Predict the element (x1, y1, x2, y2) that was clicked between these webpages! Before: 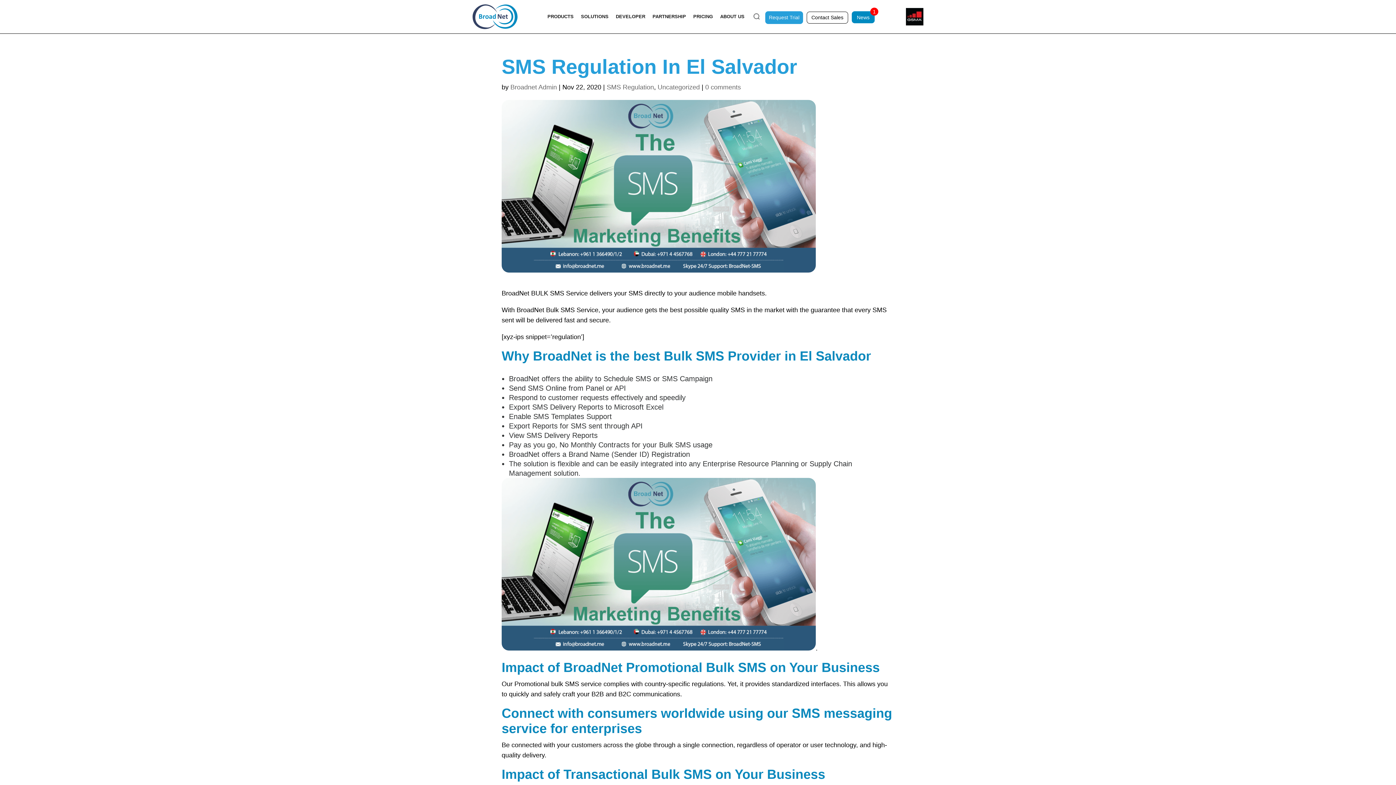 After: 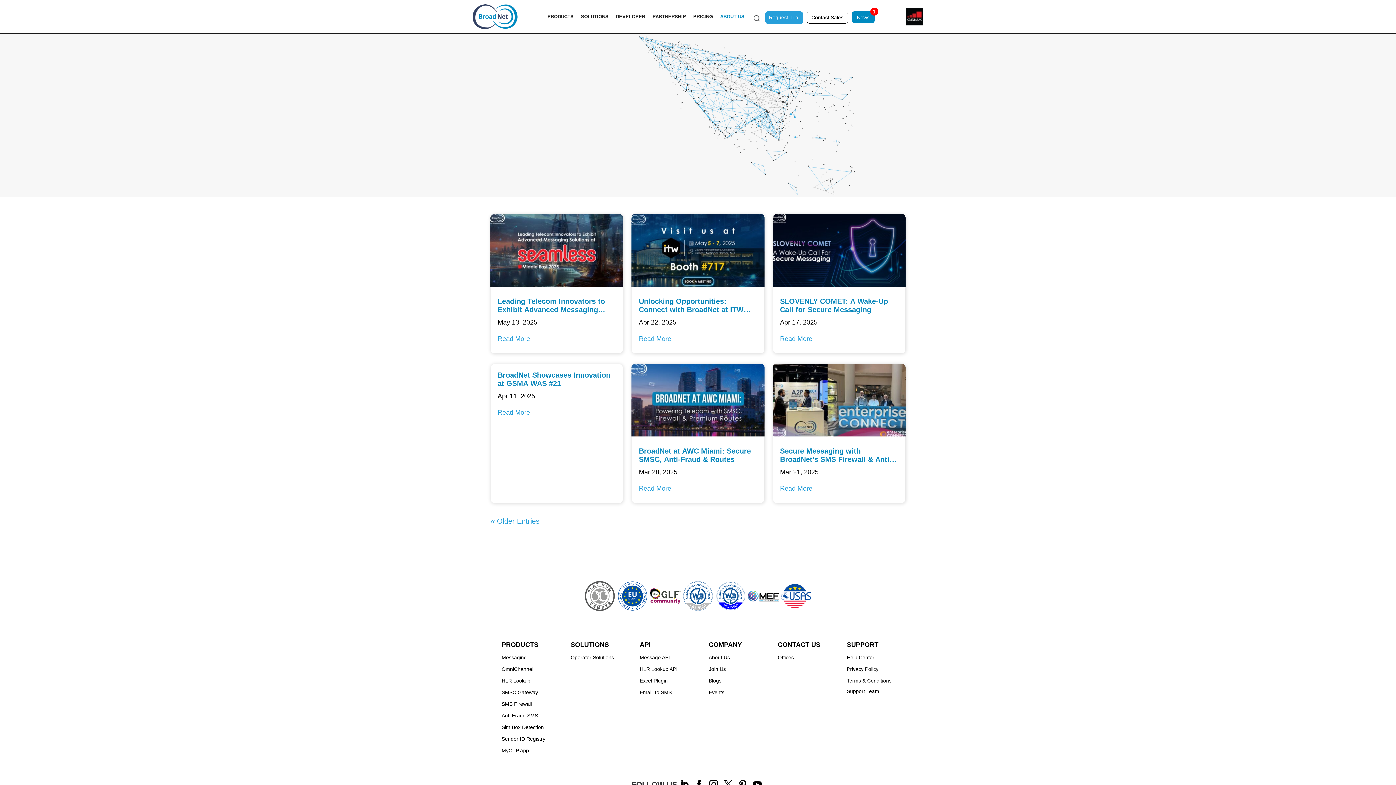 Action: bbox: (852, 11, 874, 23) label: News
1